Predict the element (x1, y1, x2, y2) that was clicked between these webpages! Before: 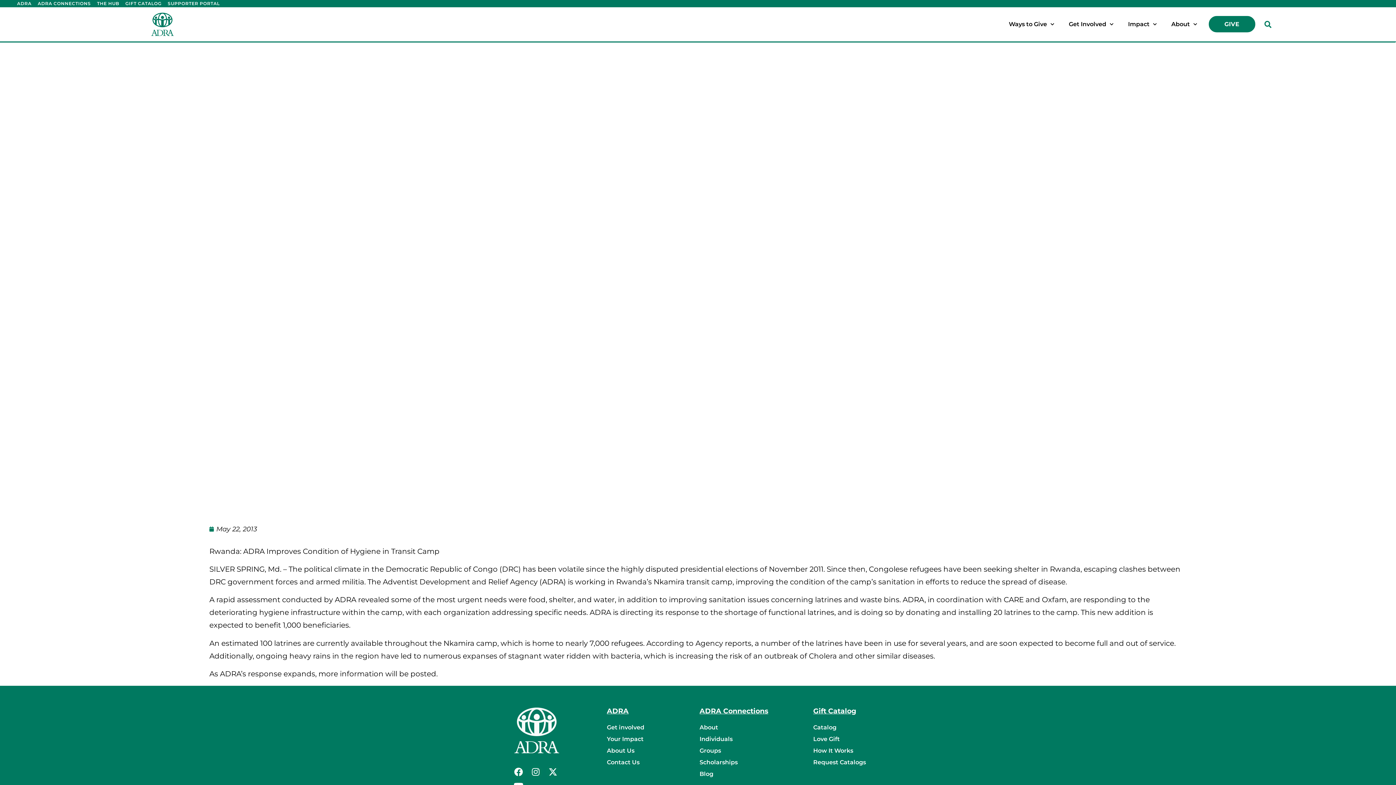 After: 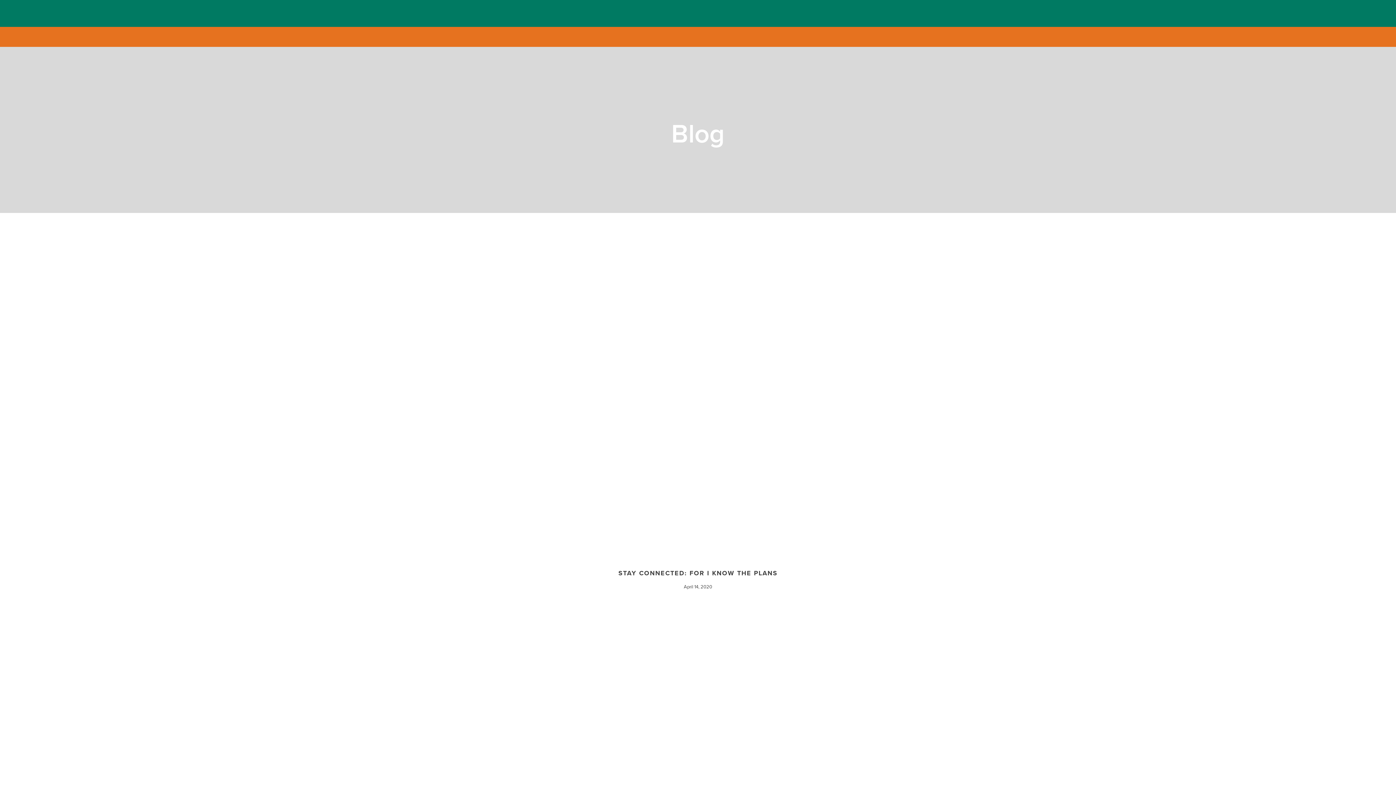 Action: bbox: (699, 770, 798, 778) label: Blog